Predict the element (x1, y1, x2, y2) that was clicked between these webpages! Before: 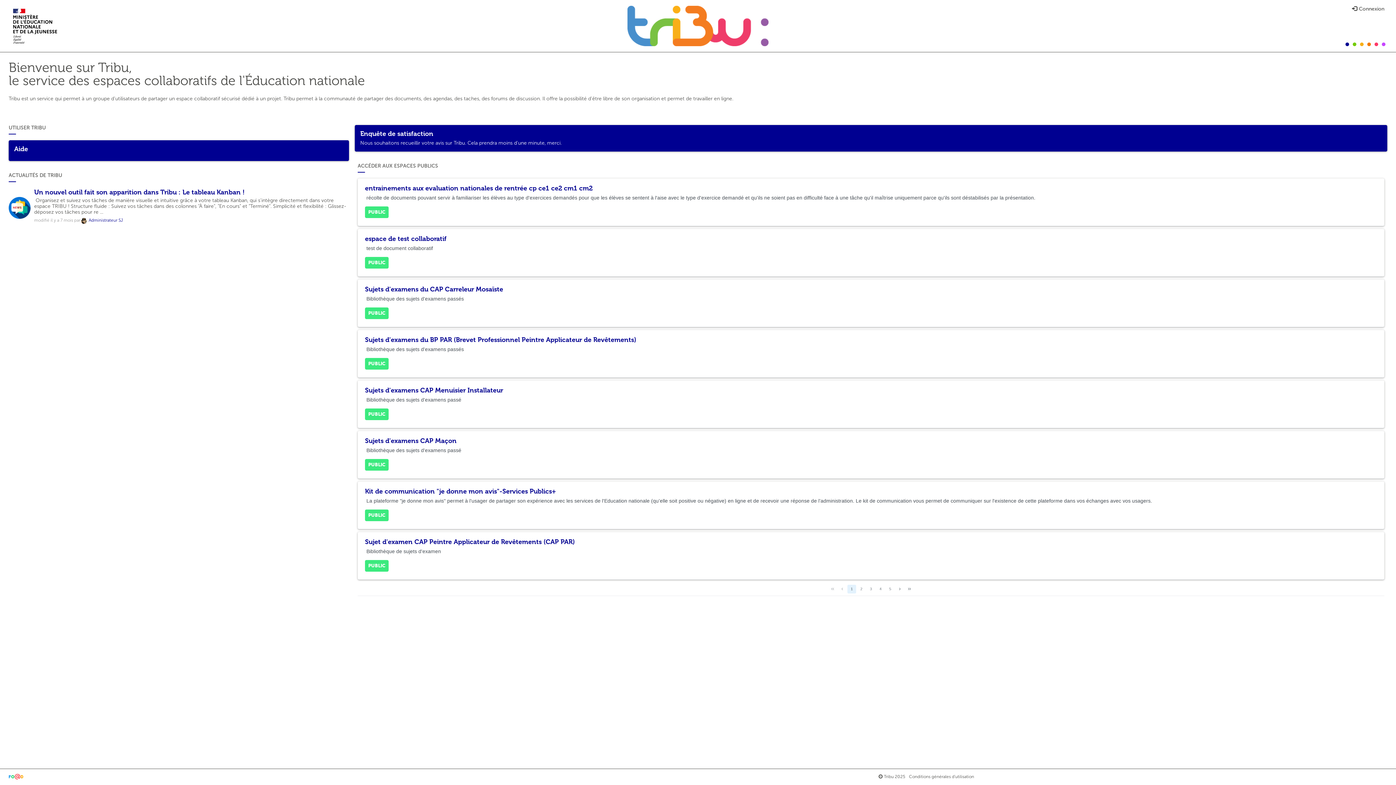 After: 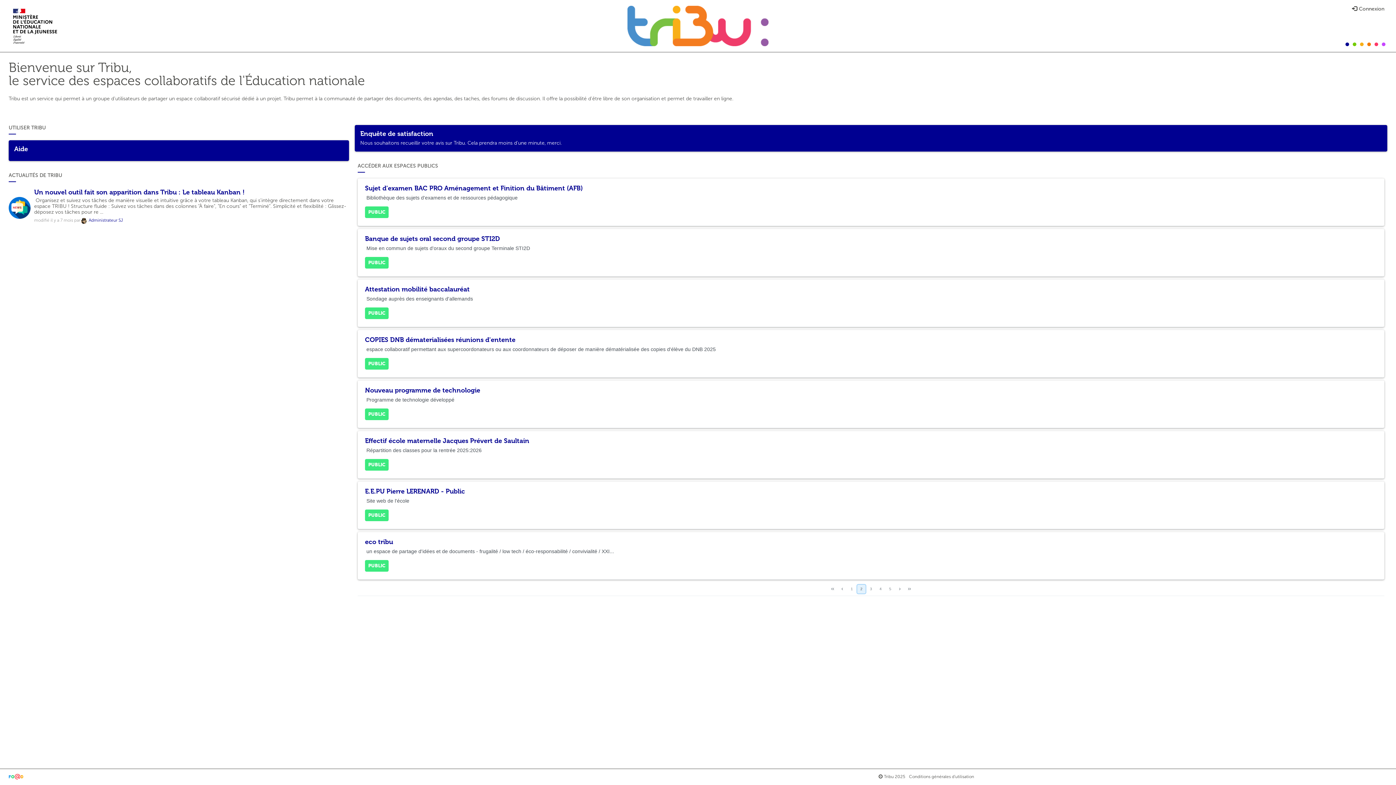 Action: label: 2 bbox: (857, 585, 865, 593)